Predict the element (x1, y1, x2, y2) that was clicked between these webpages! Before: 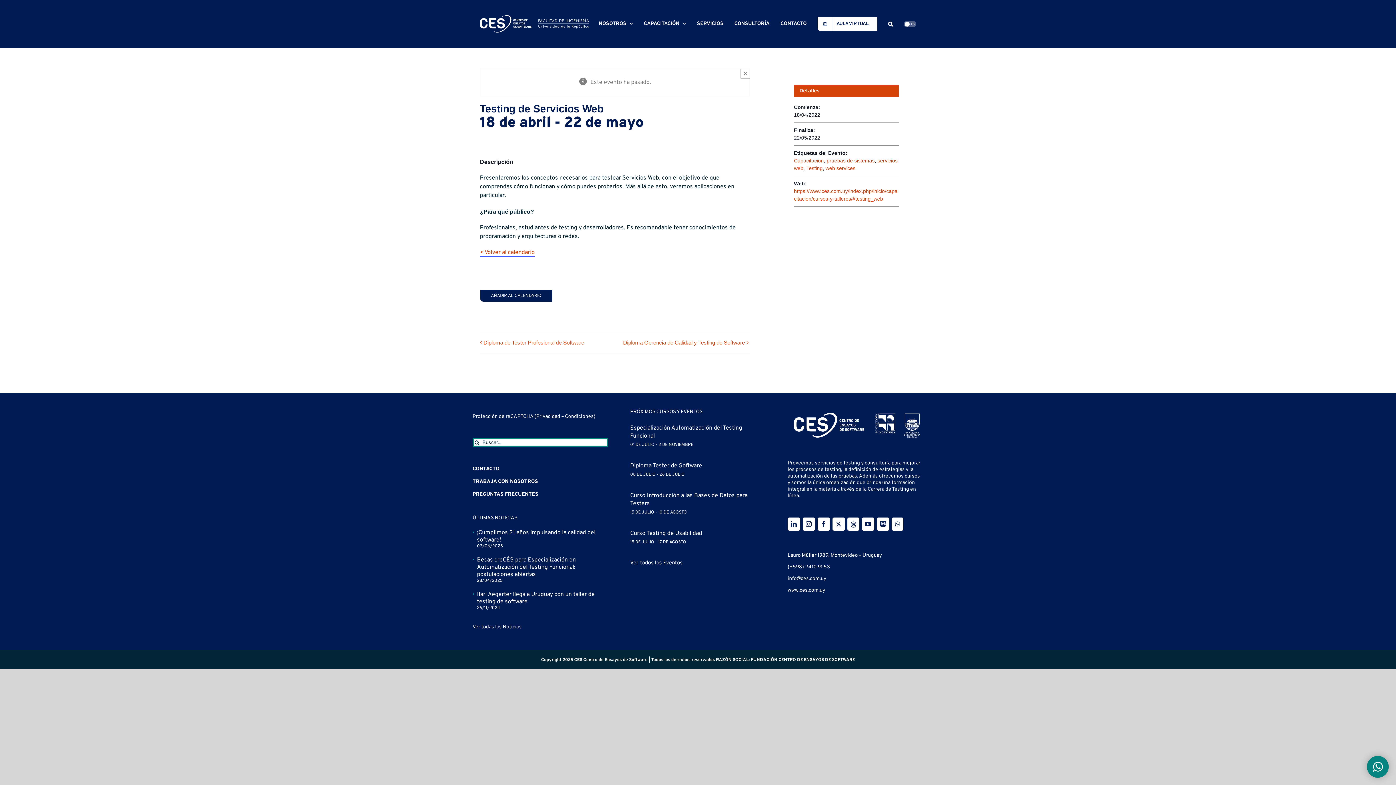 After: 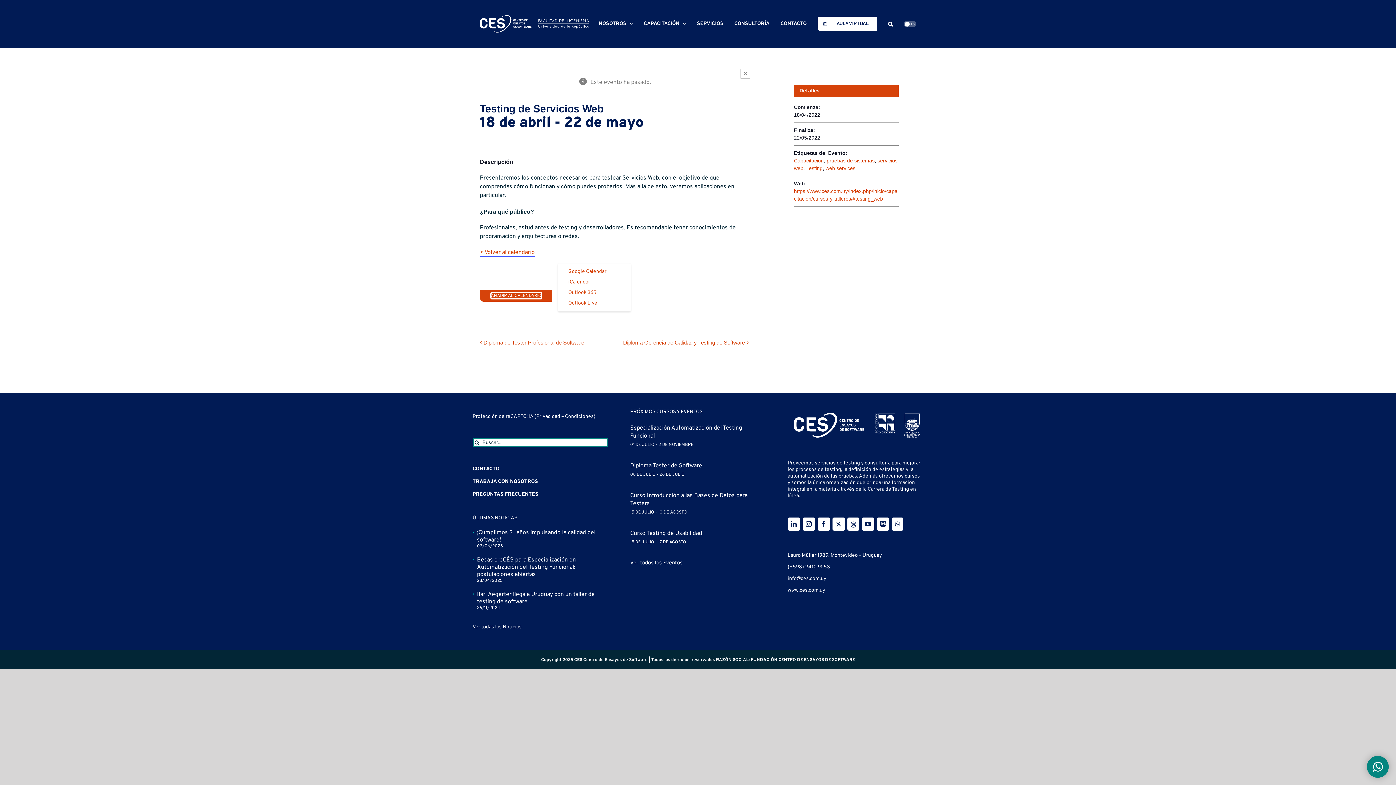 Action: label: Ver enlaces para añadir eventos al calendario bbox: (491, 293, 541, 298)